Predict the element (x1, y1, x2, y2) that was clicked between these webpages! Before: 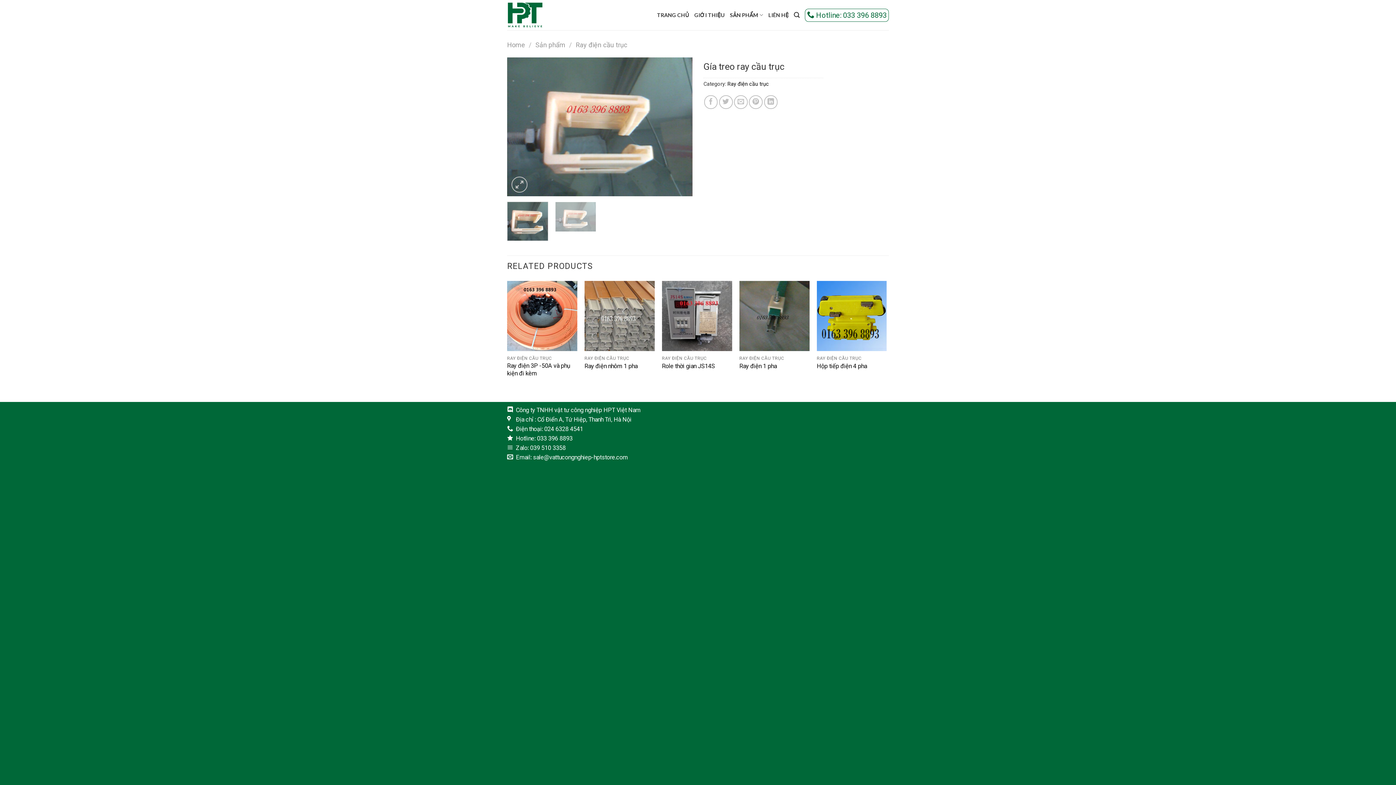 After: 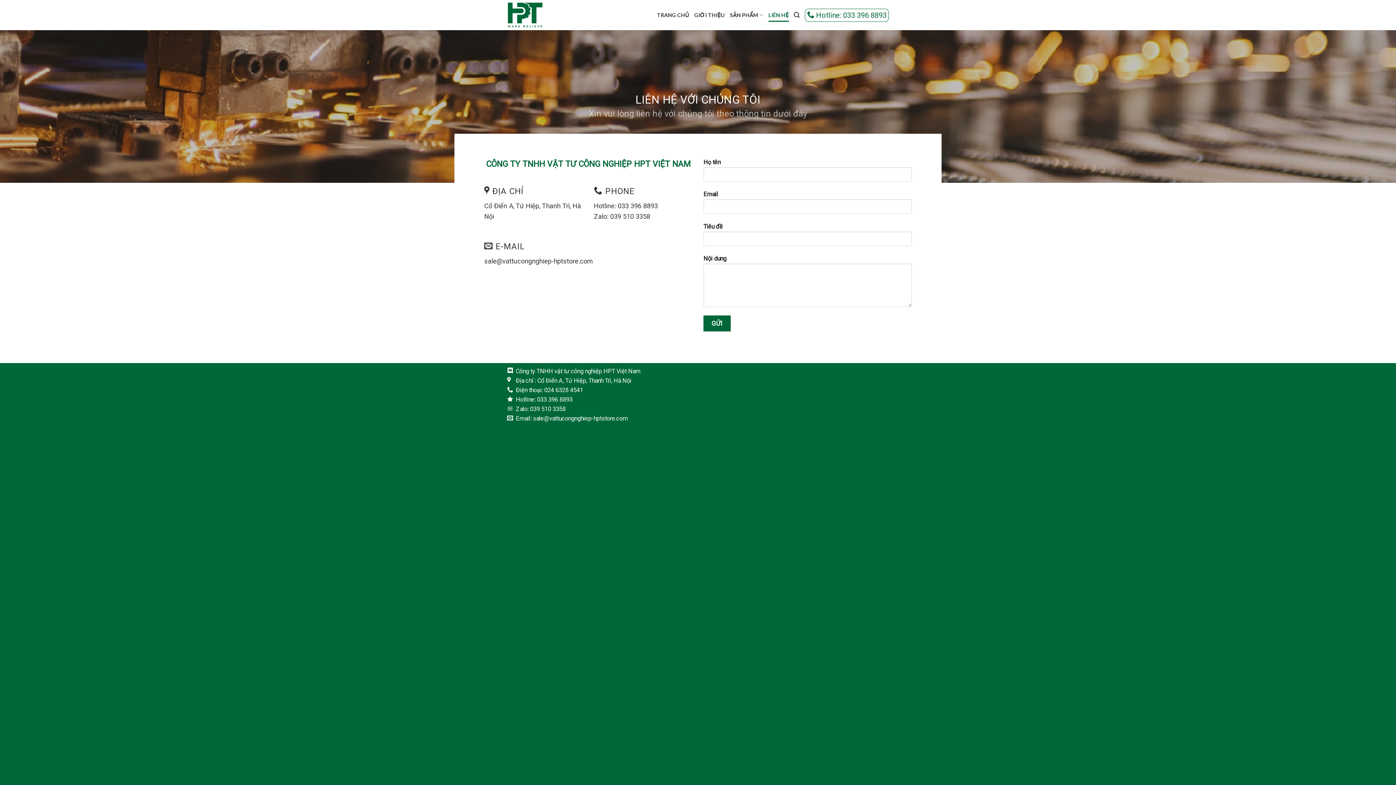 Action: label: LIÊN HỆ bbox: (768, 8, 788, 21)